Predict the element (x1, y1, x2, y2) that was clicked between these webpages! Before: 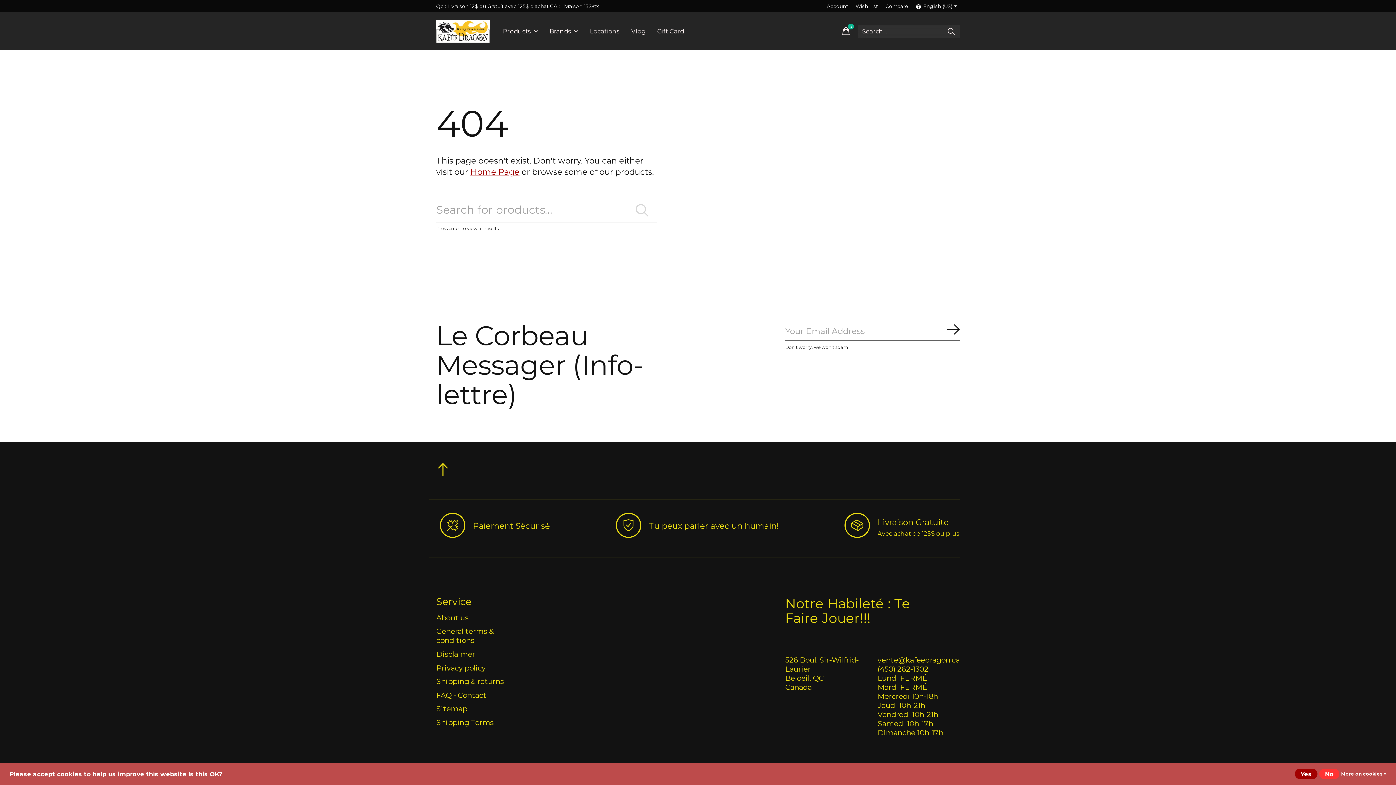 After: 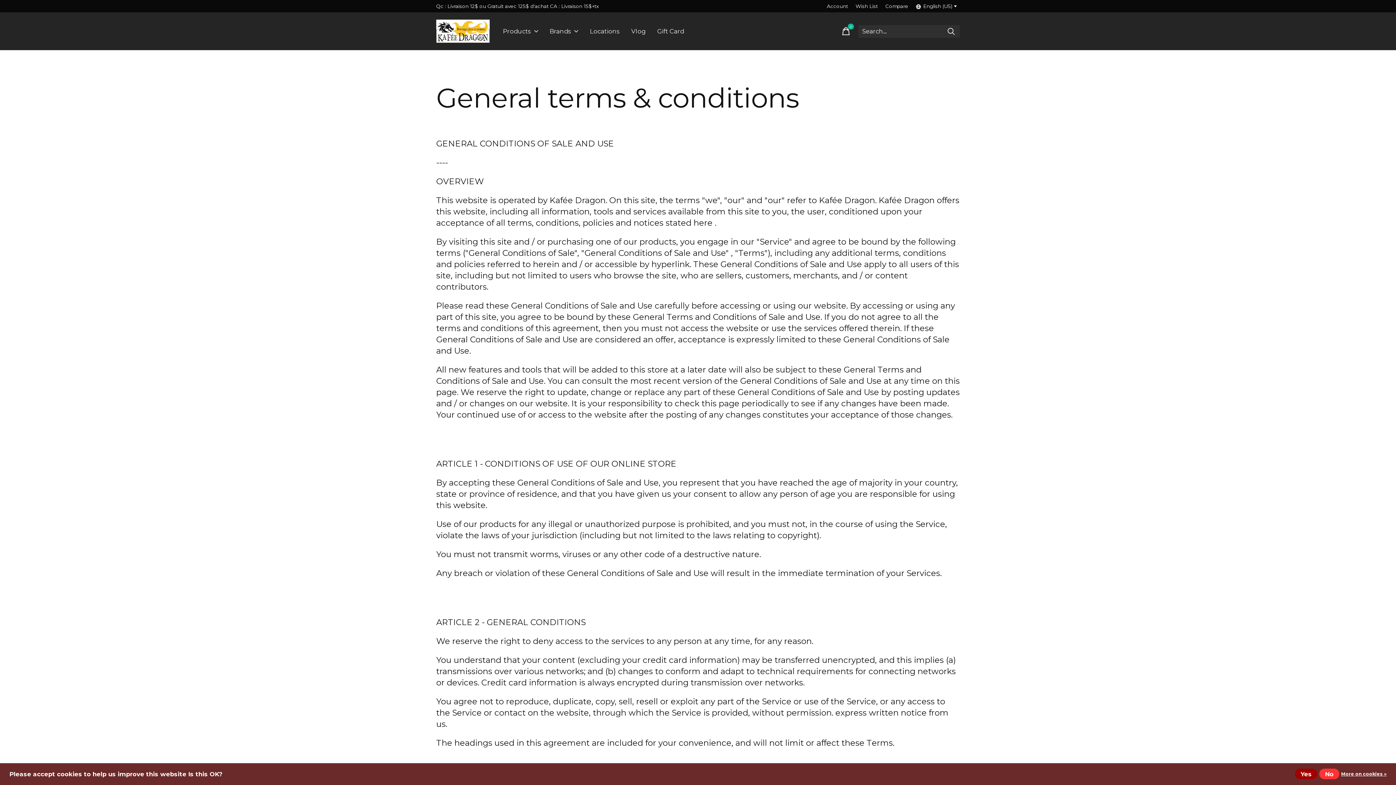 Action: label: General terms & conditions bbox: (436, 627, 493, 645)